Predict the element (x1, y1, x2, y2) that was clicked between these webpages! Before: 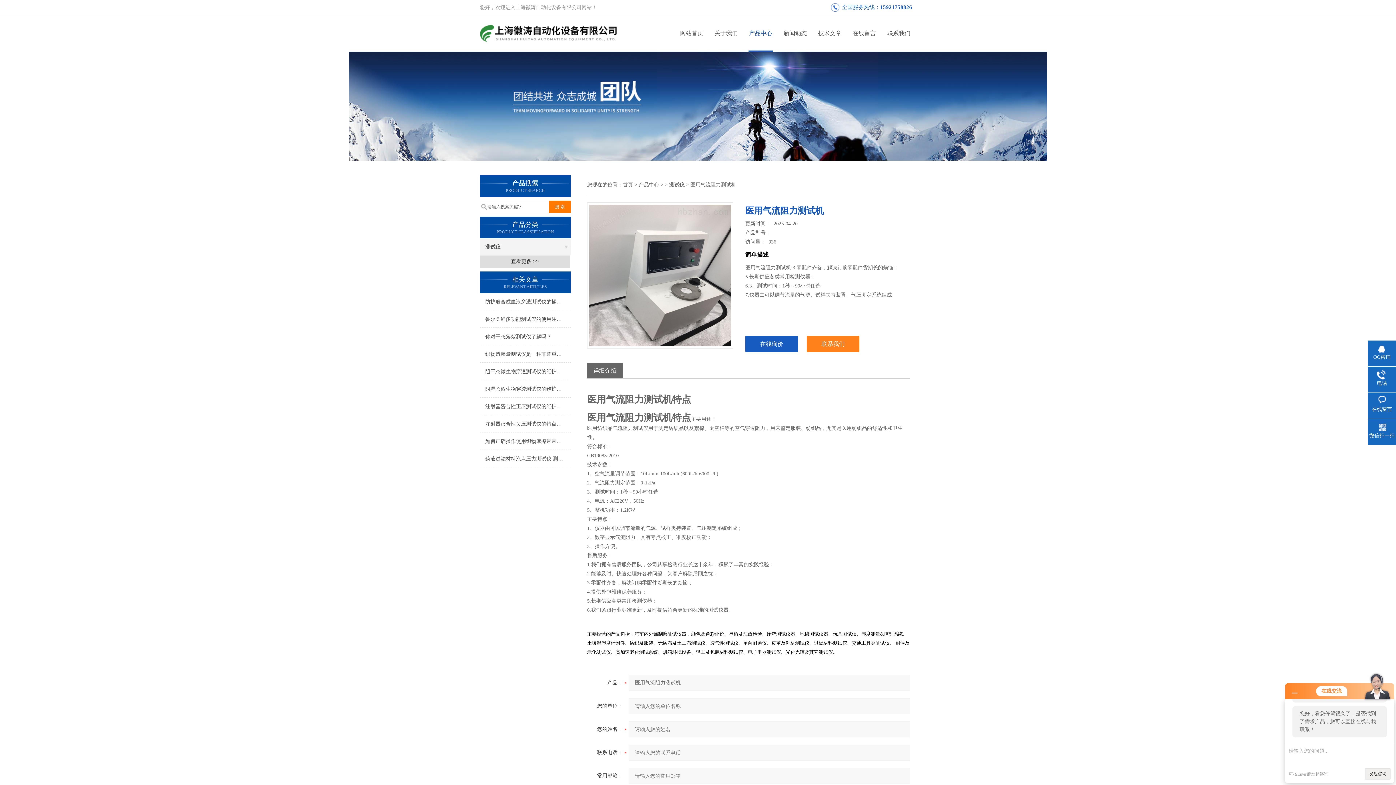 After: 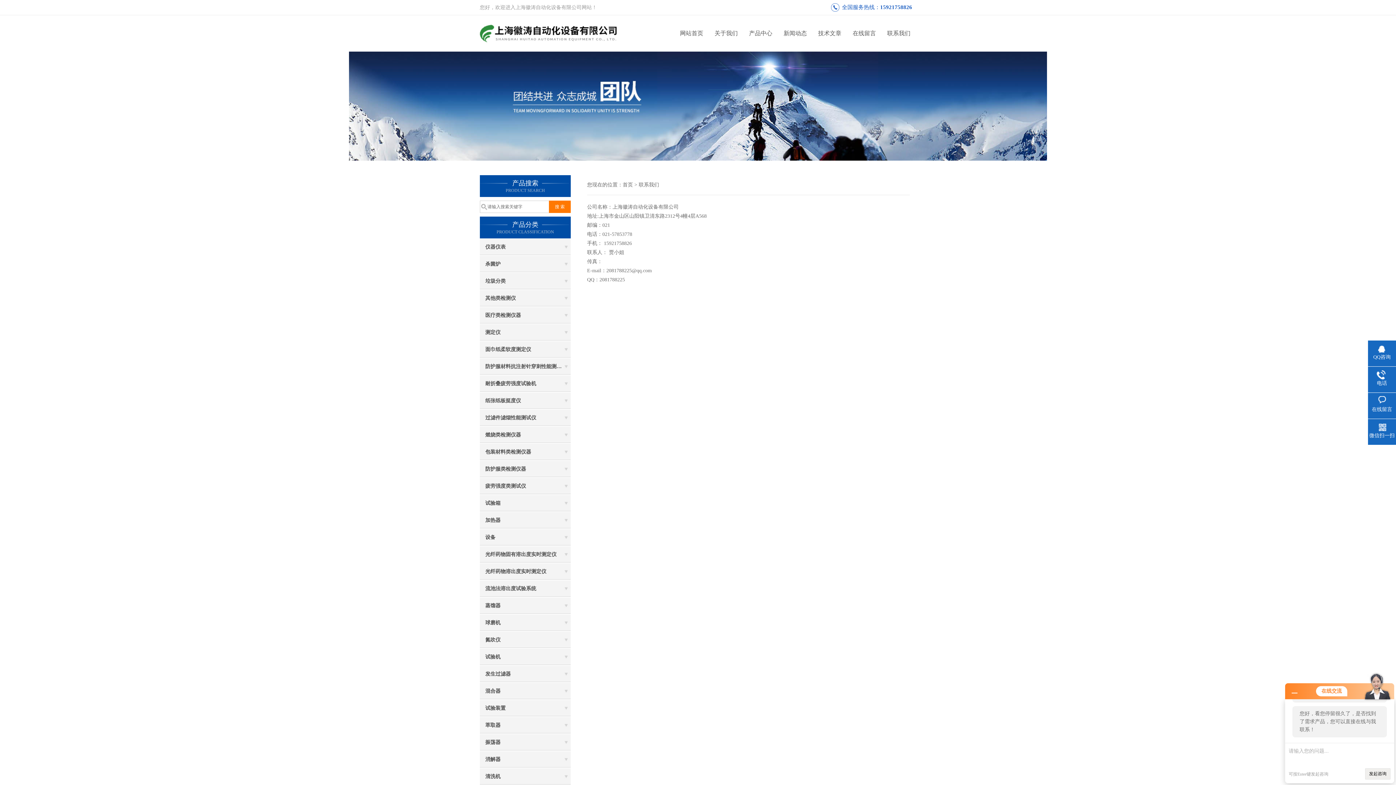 Action: label: 联系我们 bbox: (881, 15, 916, 51)